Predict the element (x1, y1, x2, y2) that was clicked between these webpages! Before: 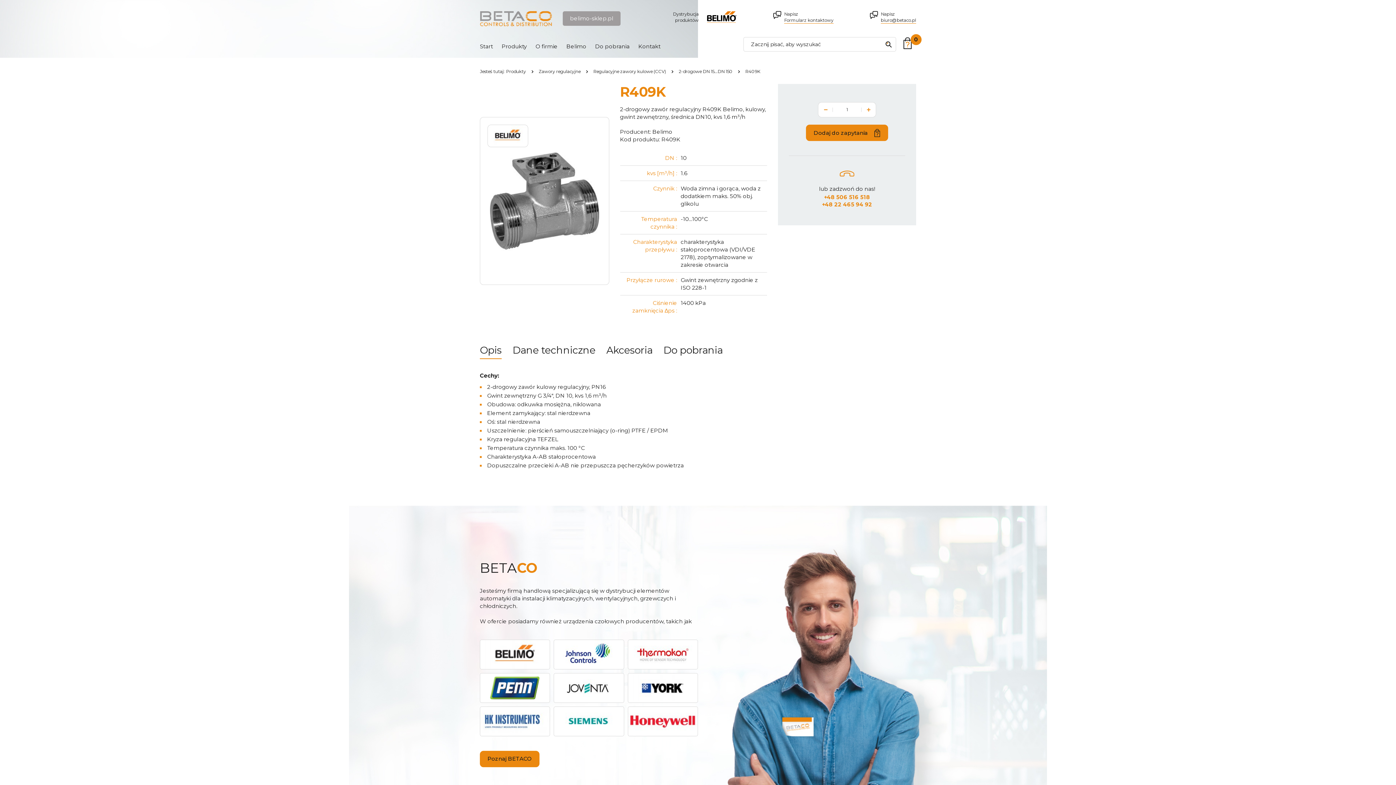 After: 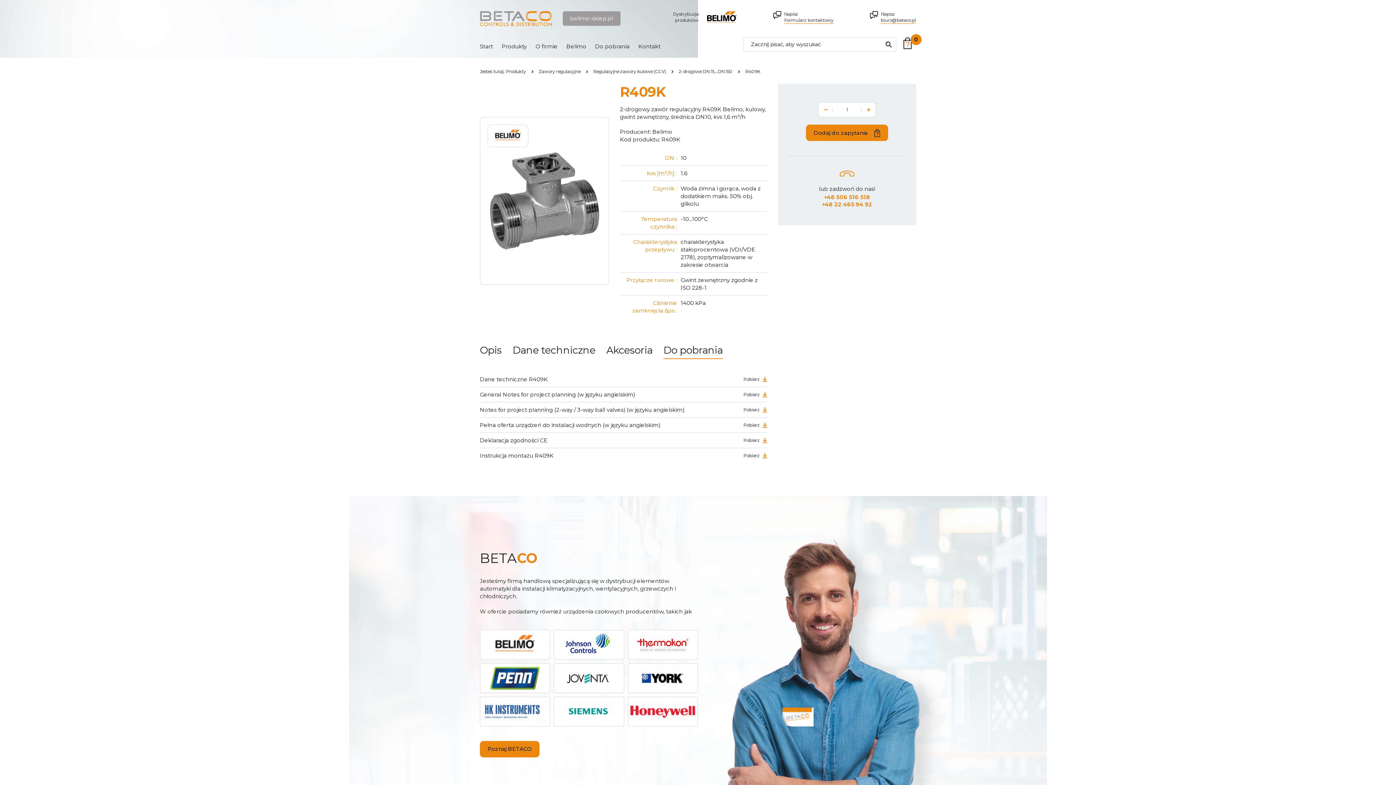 Action: bbox: (663, 341, 722, 359) label: Do pobrania